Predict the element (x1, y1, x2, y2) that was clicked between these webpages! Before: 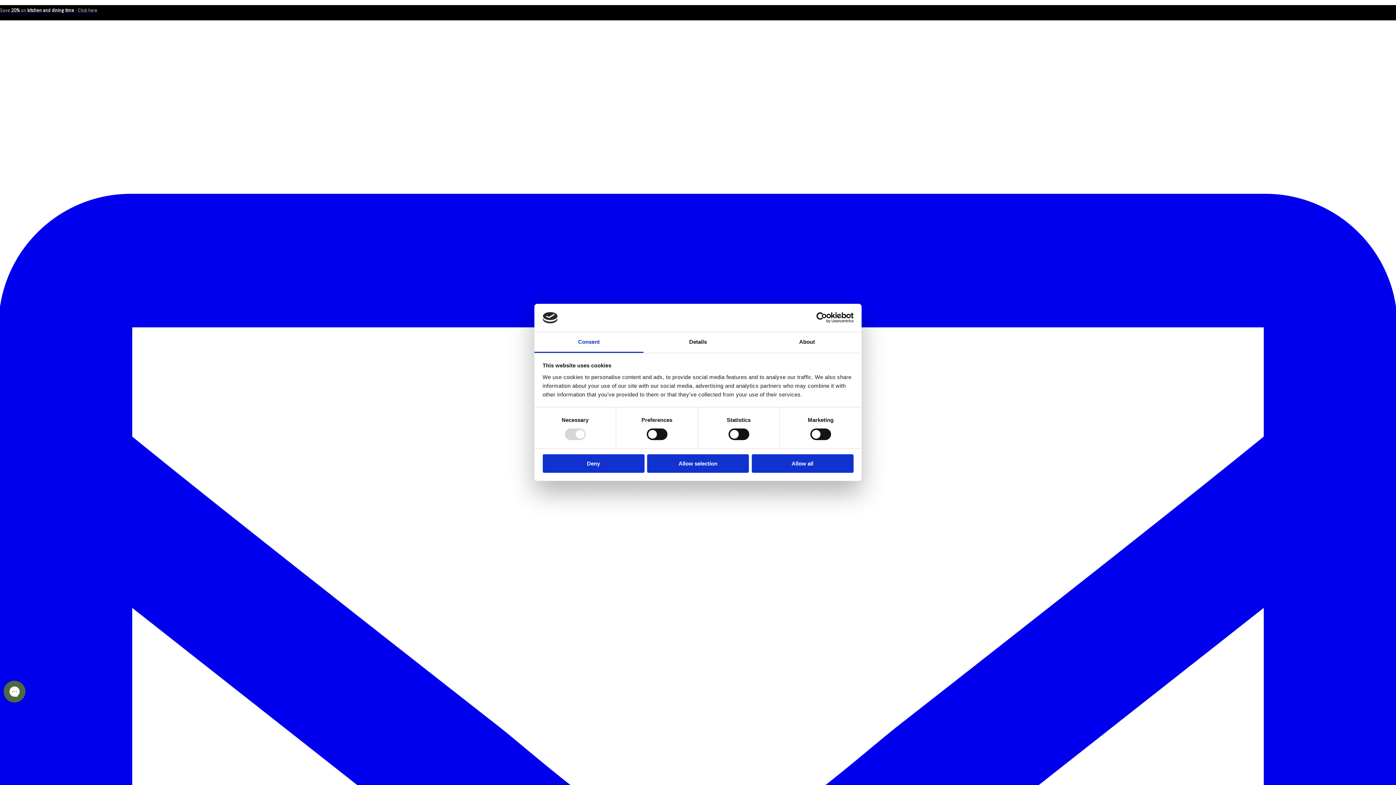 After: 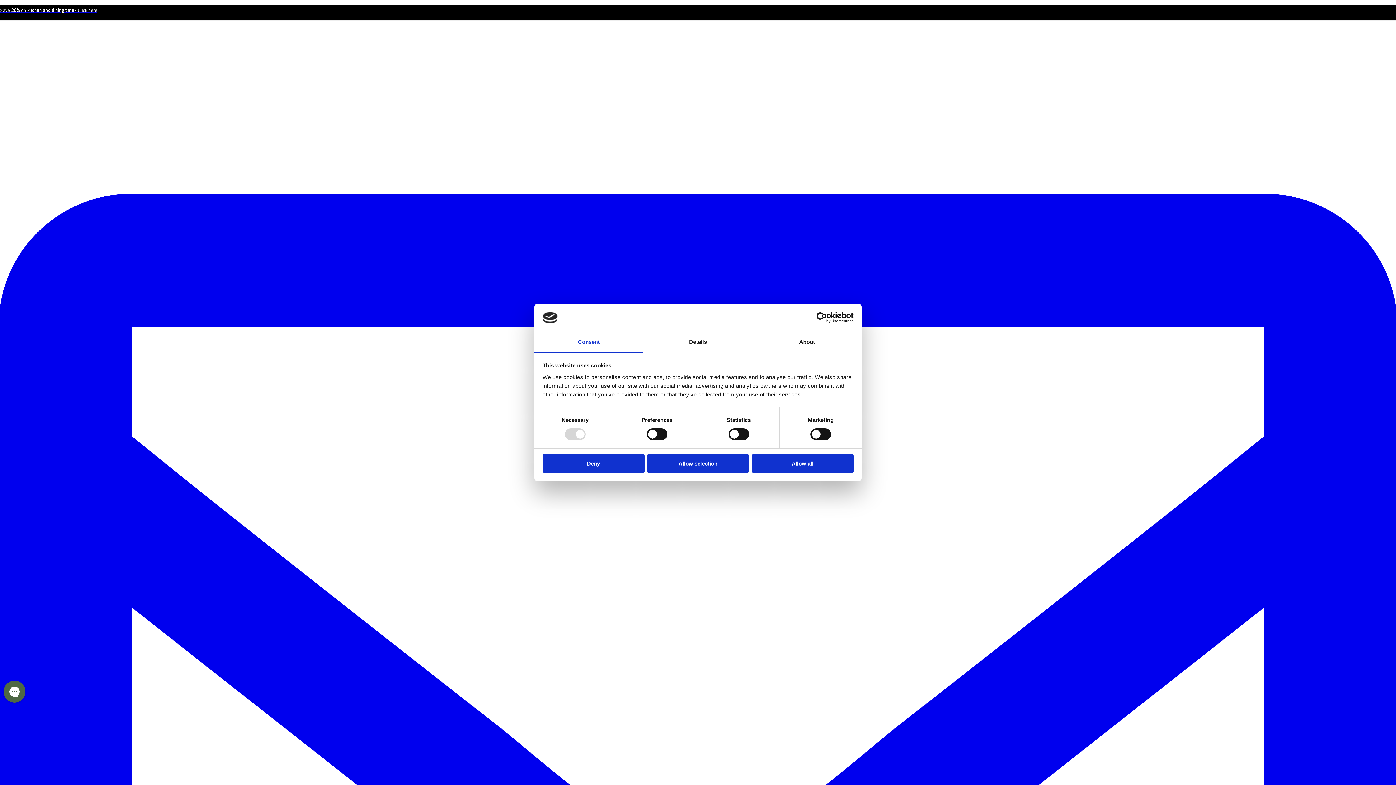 Action: label: Cookiebot - opens in a new window bbox: (790, 312, 853, 323)